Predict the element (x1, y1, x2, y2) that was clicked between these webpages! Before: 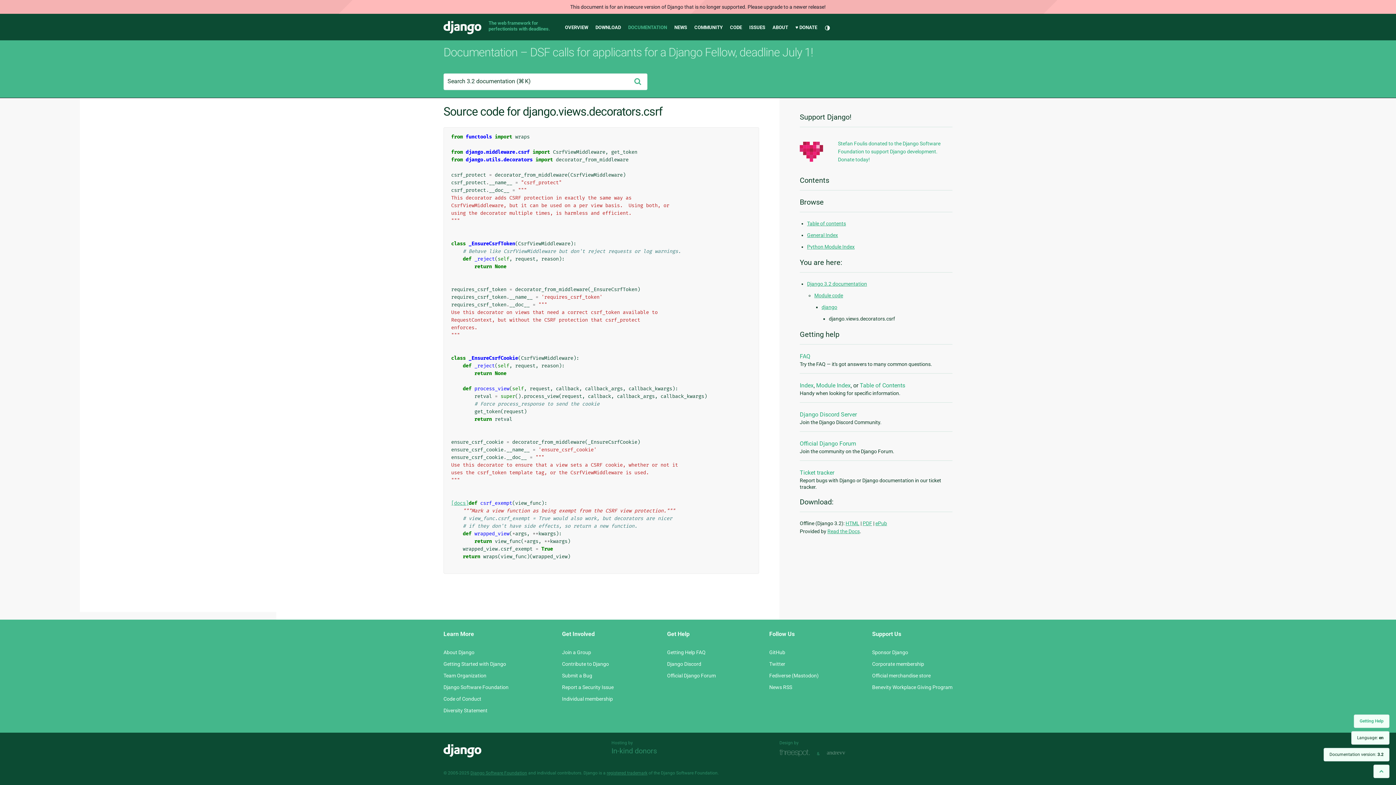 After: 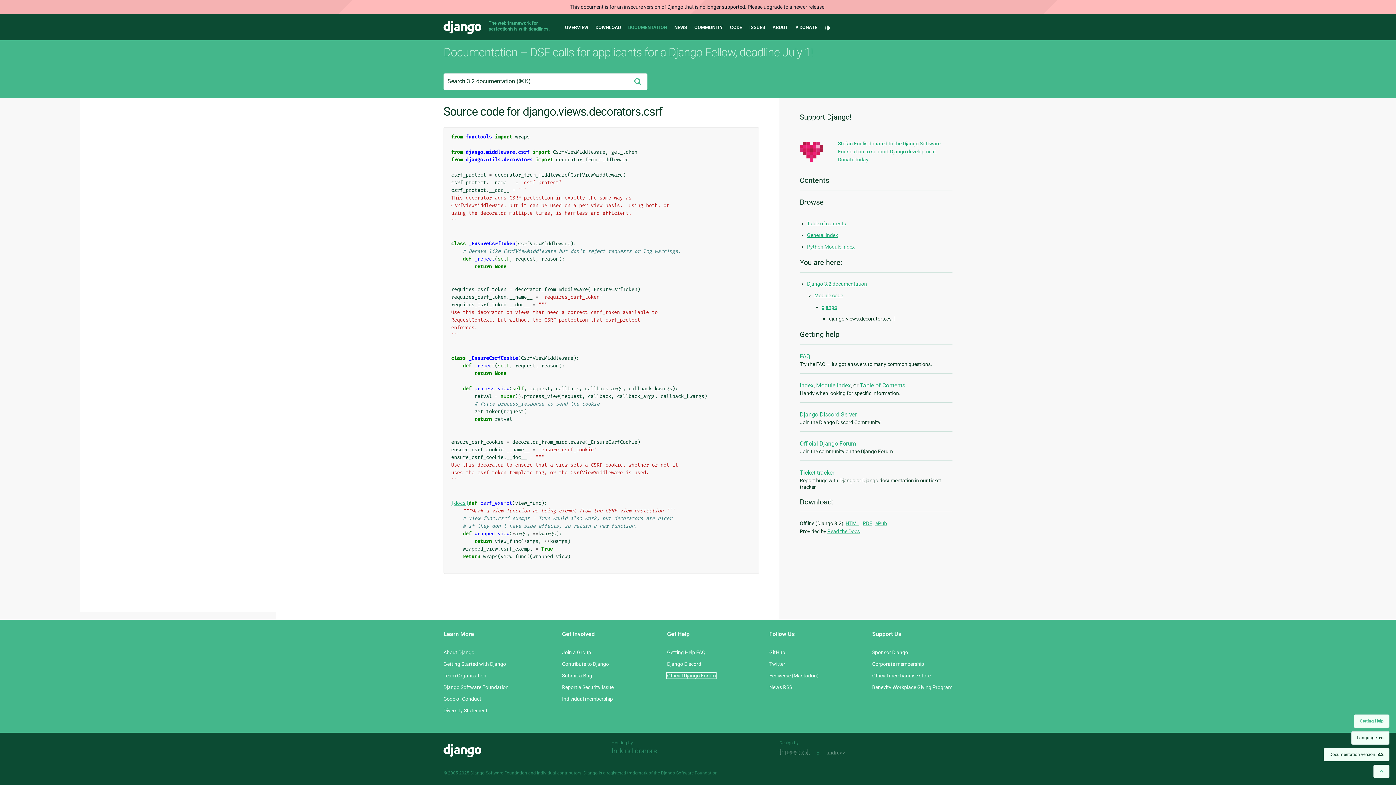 Action: bbox: (667, 673, 716, 678) label: Official Django Forum